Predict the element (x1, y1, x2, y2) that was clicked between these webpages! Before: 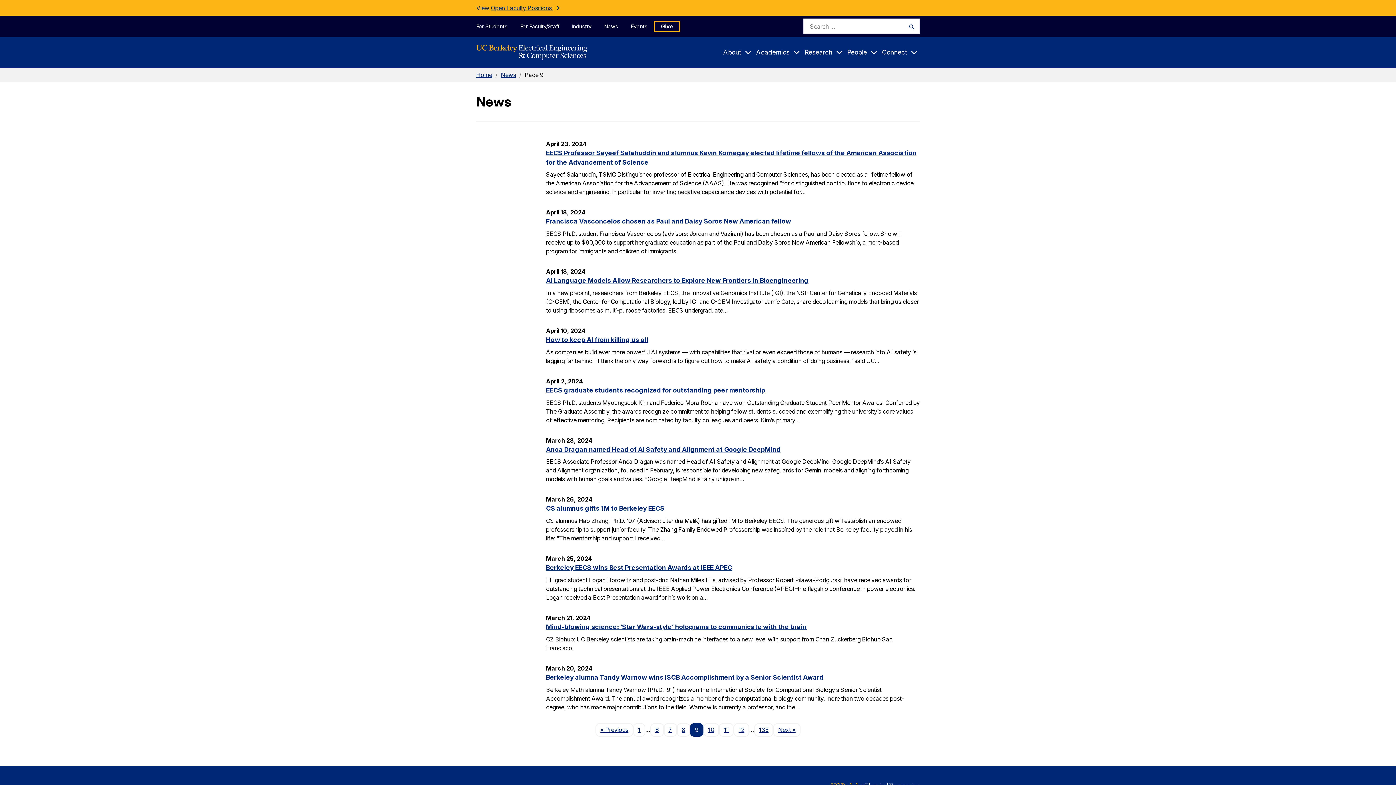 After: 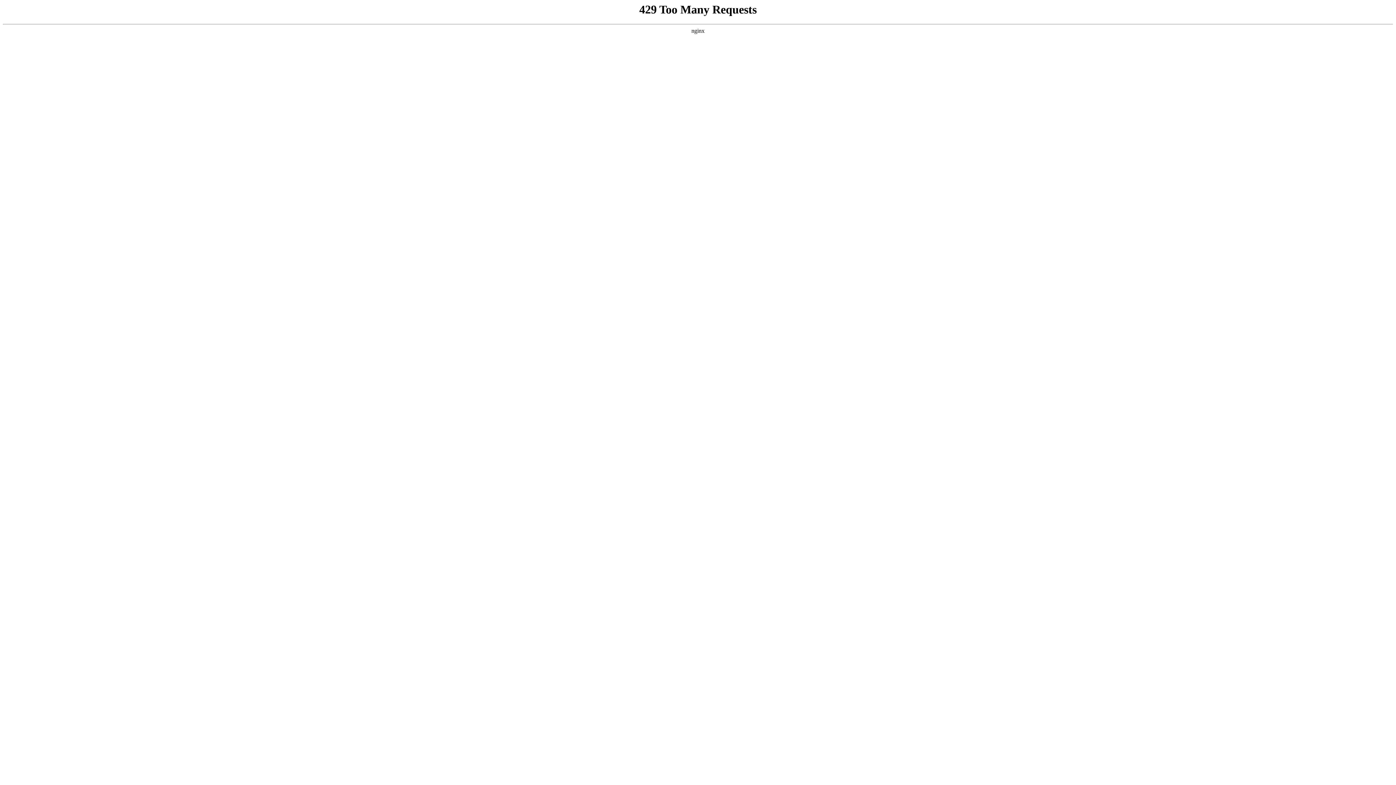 Action: bbox: (546, 445, 780, 453) label: Anca Dragan named Head of AI Safety and Alignment at Google DeepMind